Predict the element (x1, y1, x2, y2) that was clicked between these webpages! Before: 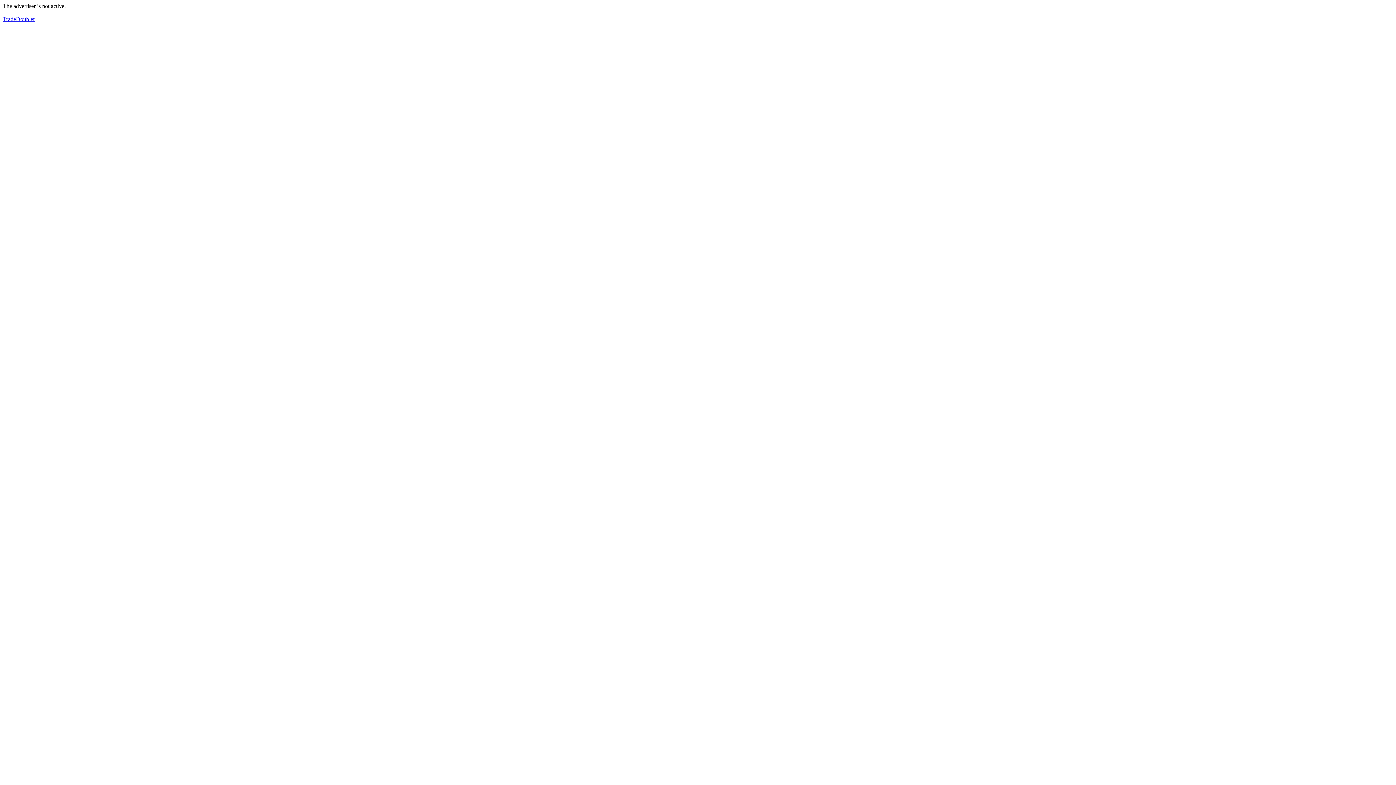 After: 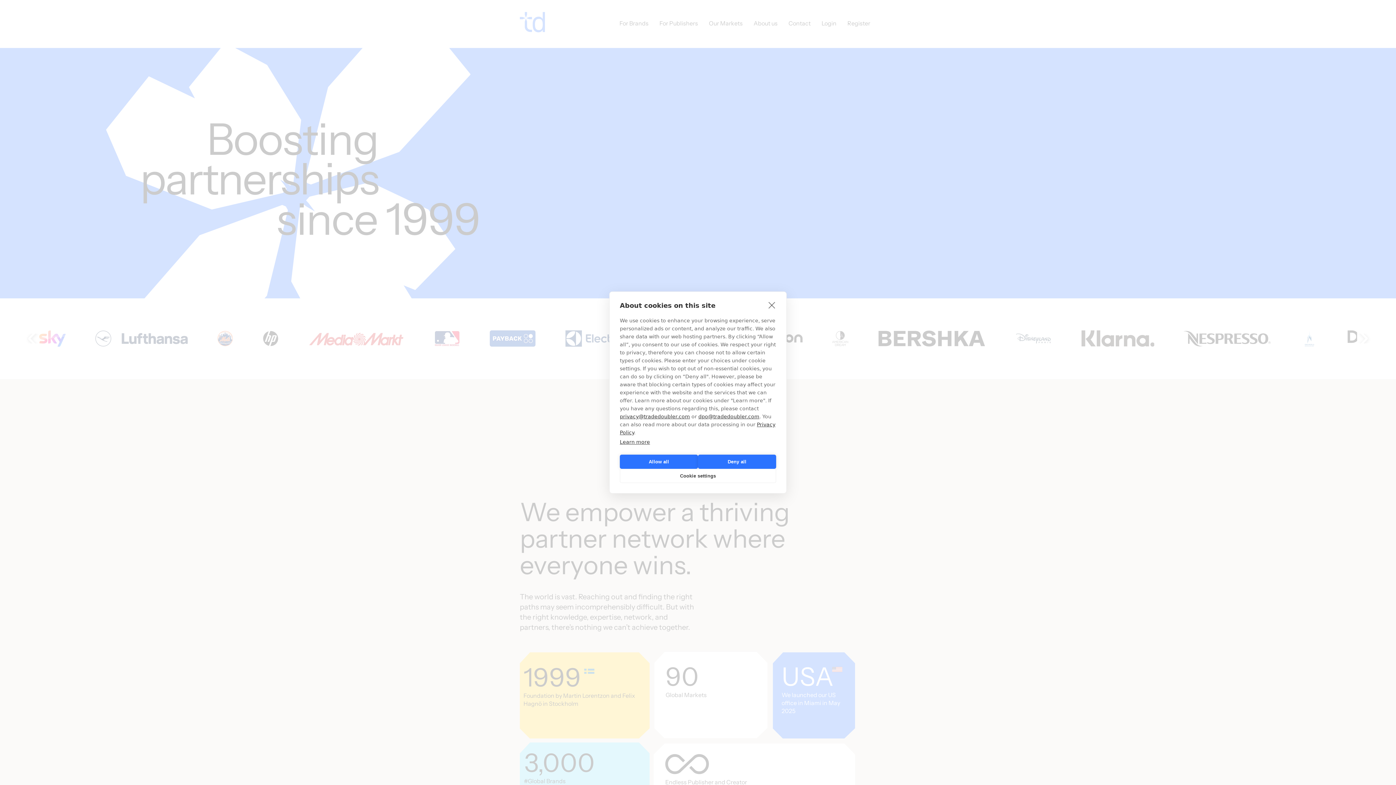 Action: label: TradeDoubler bbox: (2, 16, 34, 22)